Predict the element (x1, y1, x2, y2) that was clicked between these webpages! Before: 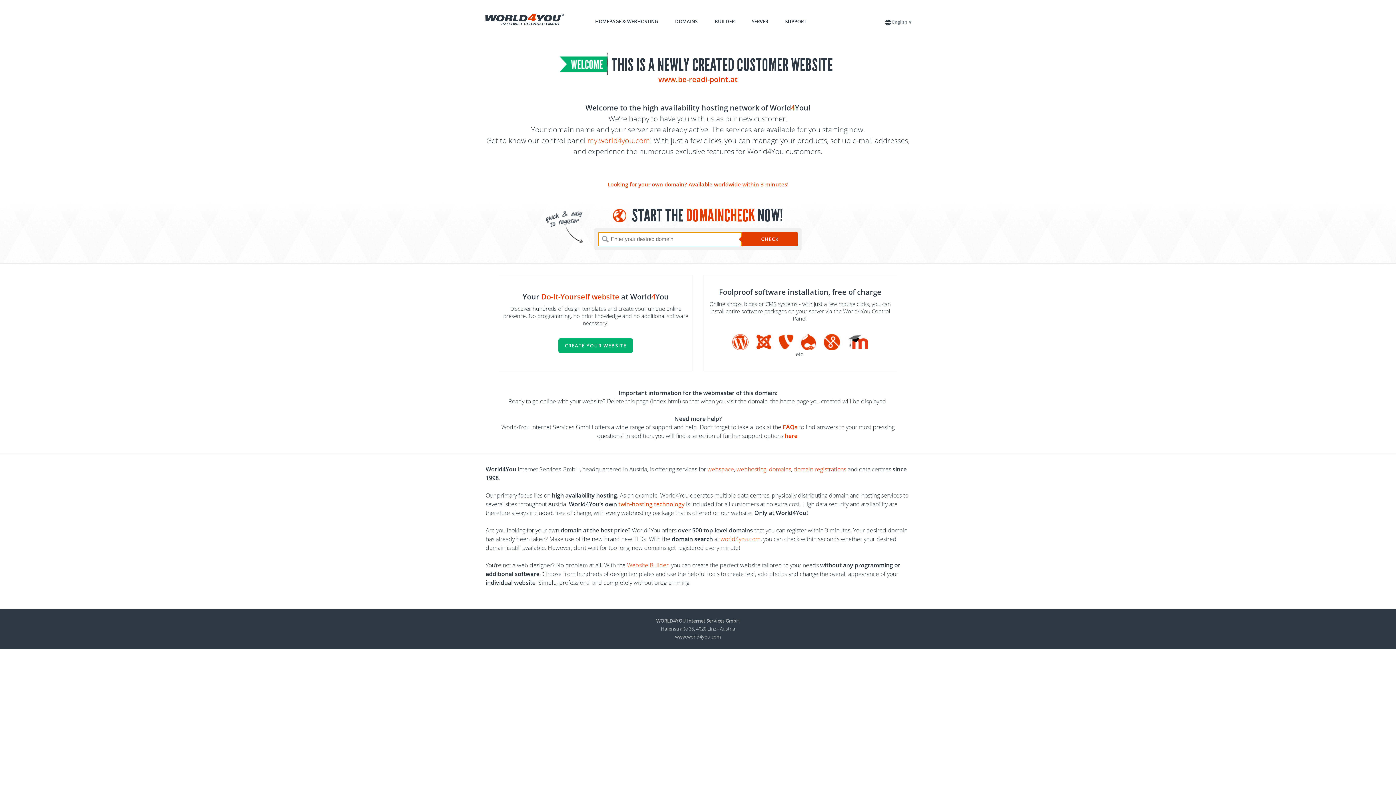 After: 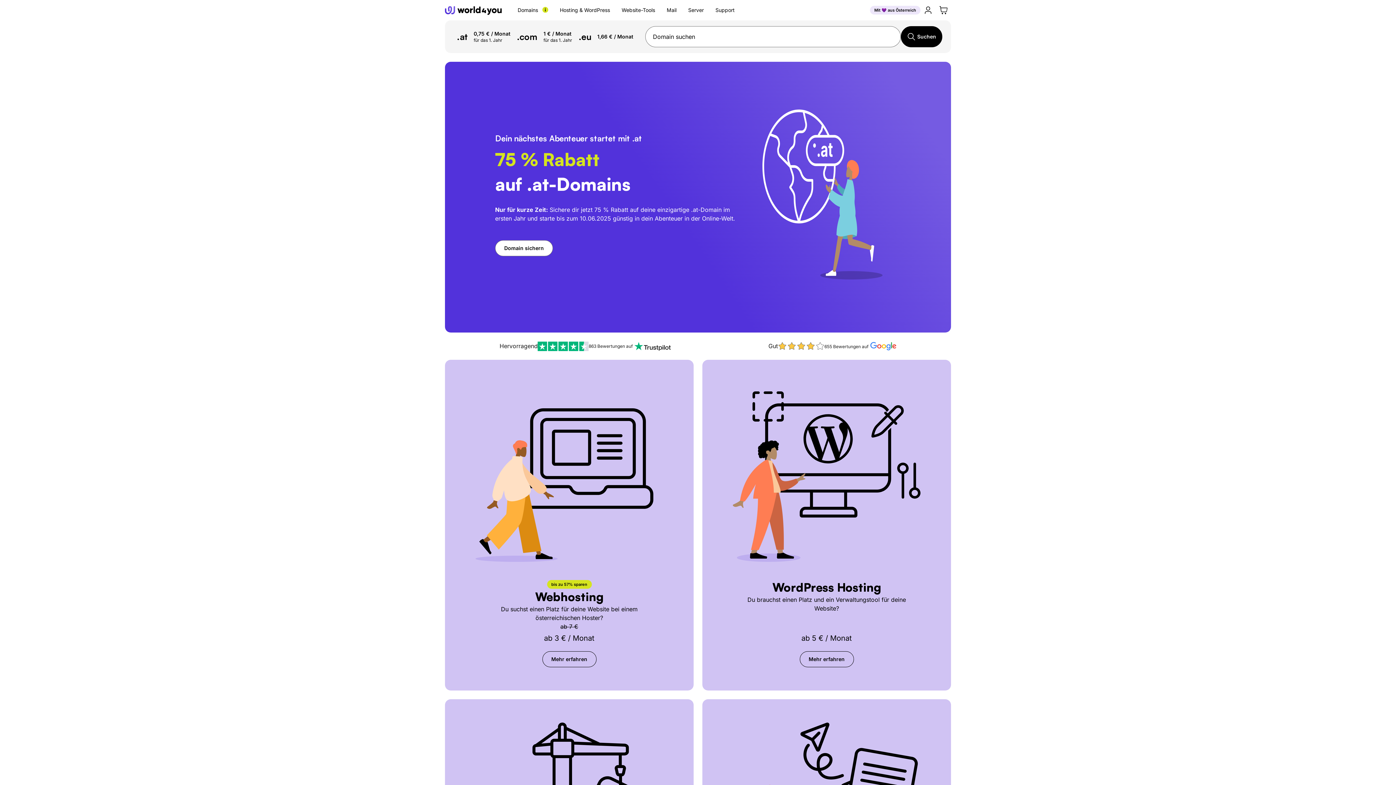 Action: label: world4you.com bbox: (720, 535, 760, 543)